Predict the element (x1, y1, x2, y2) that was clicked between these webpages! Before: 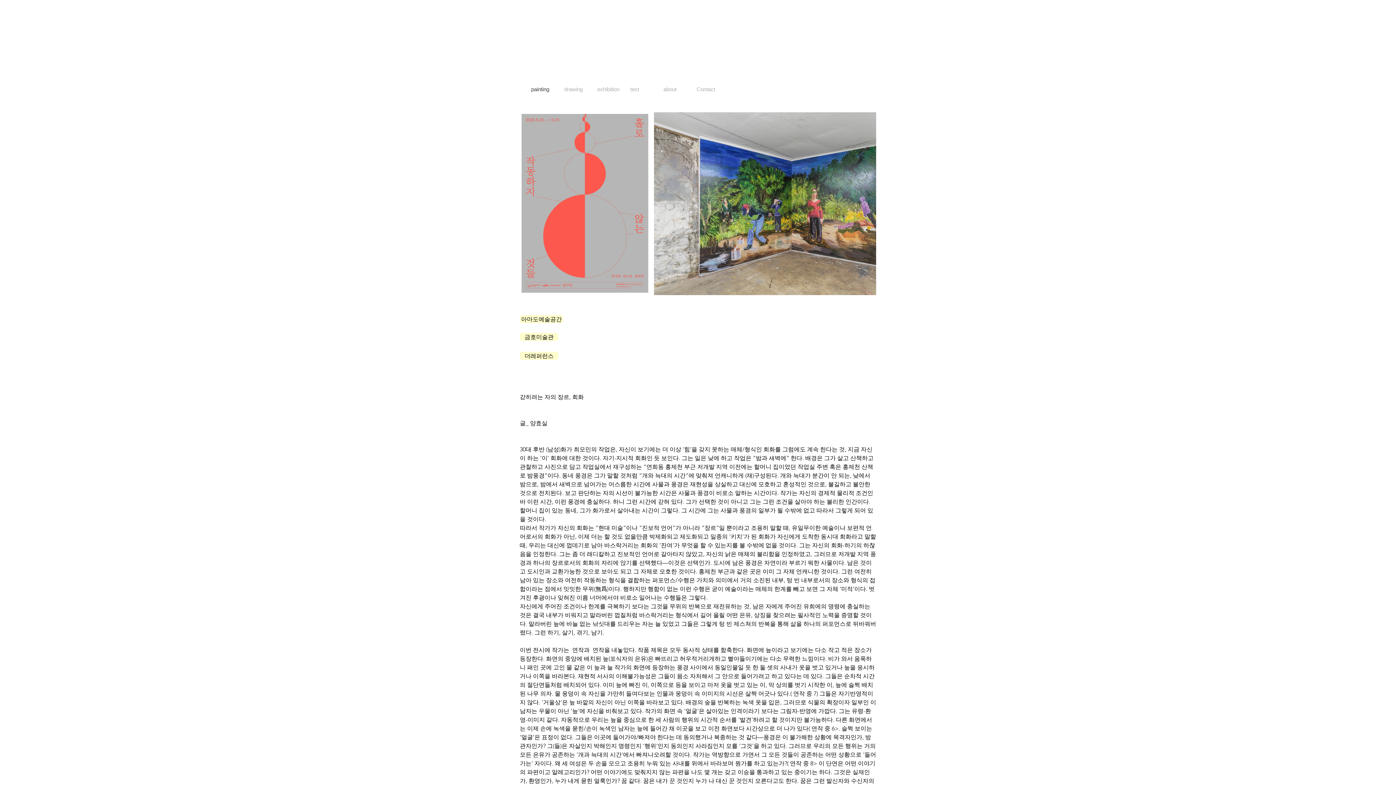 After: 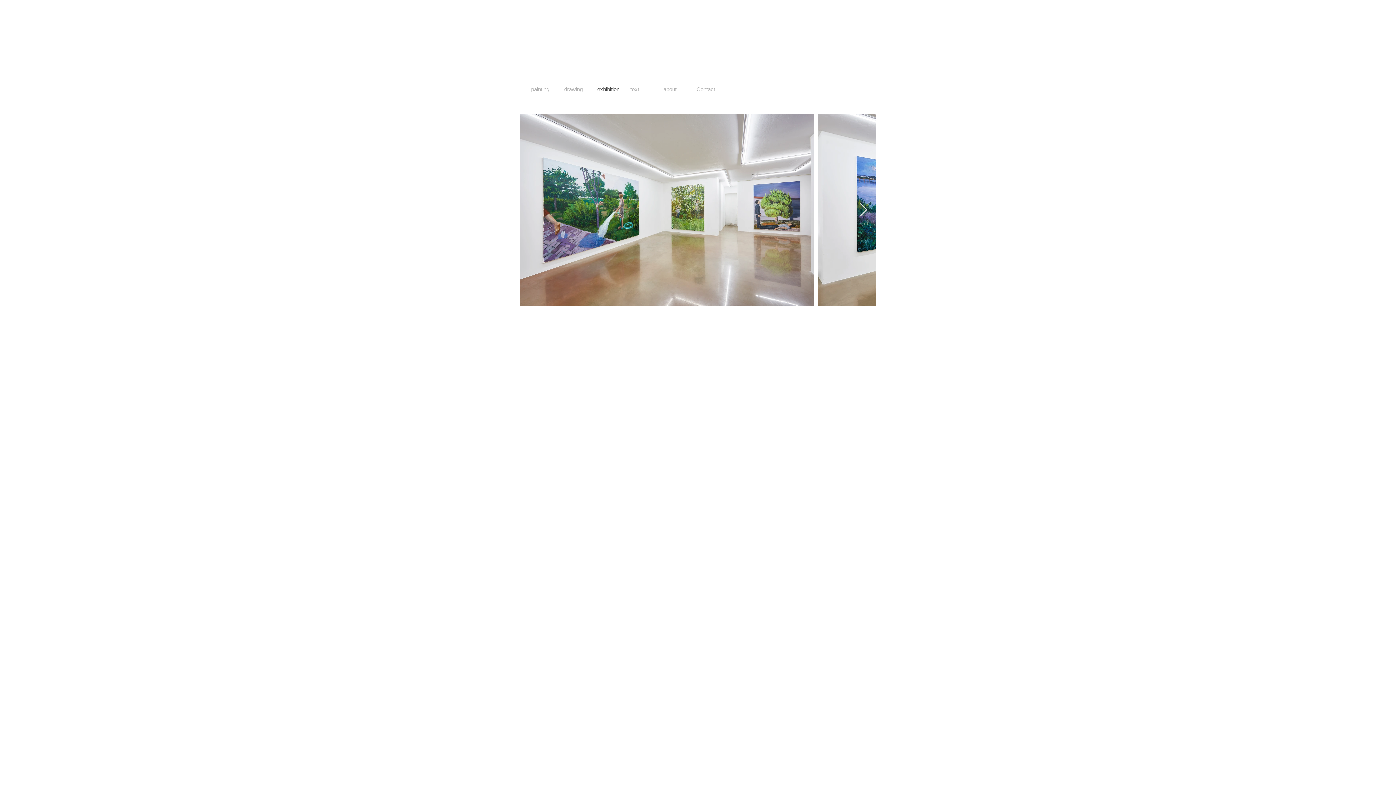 Action: bbox: (592, 74, 625, 104) label: exhibition